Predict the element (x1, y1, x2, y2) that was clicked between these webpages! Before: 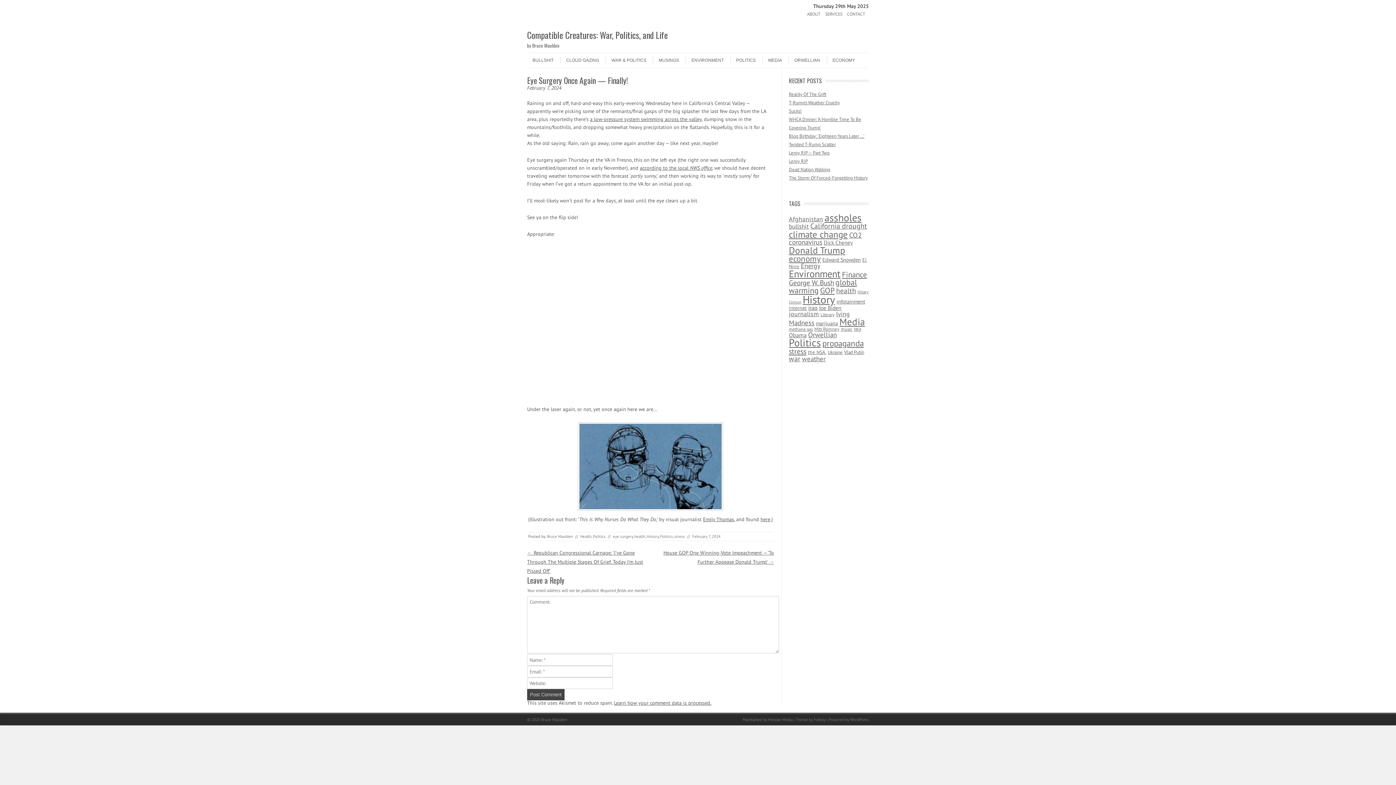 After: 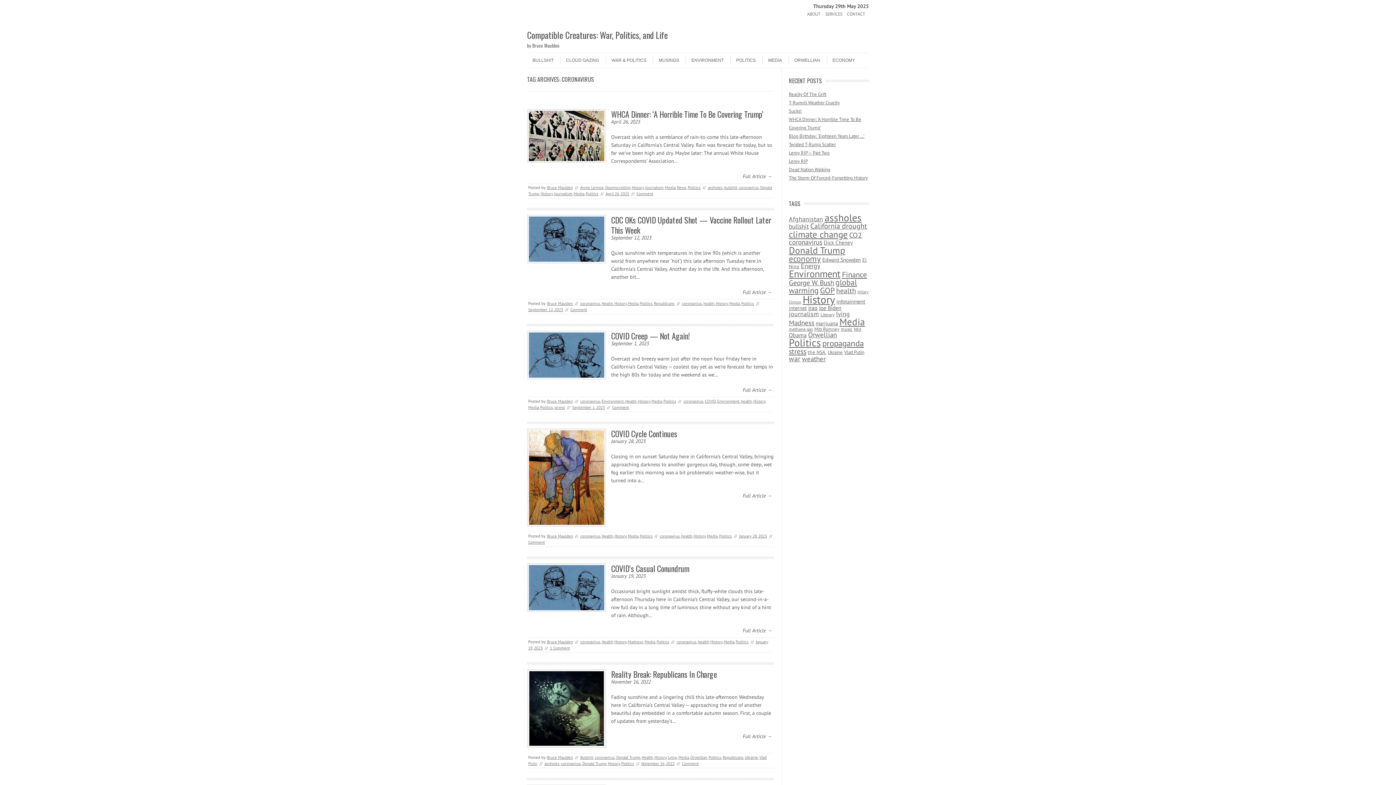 Action: label: coronavirus (241 items) bbox: (789, 237, 822, 246)